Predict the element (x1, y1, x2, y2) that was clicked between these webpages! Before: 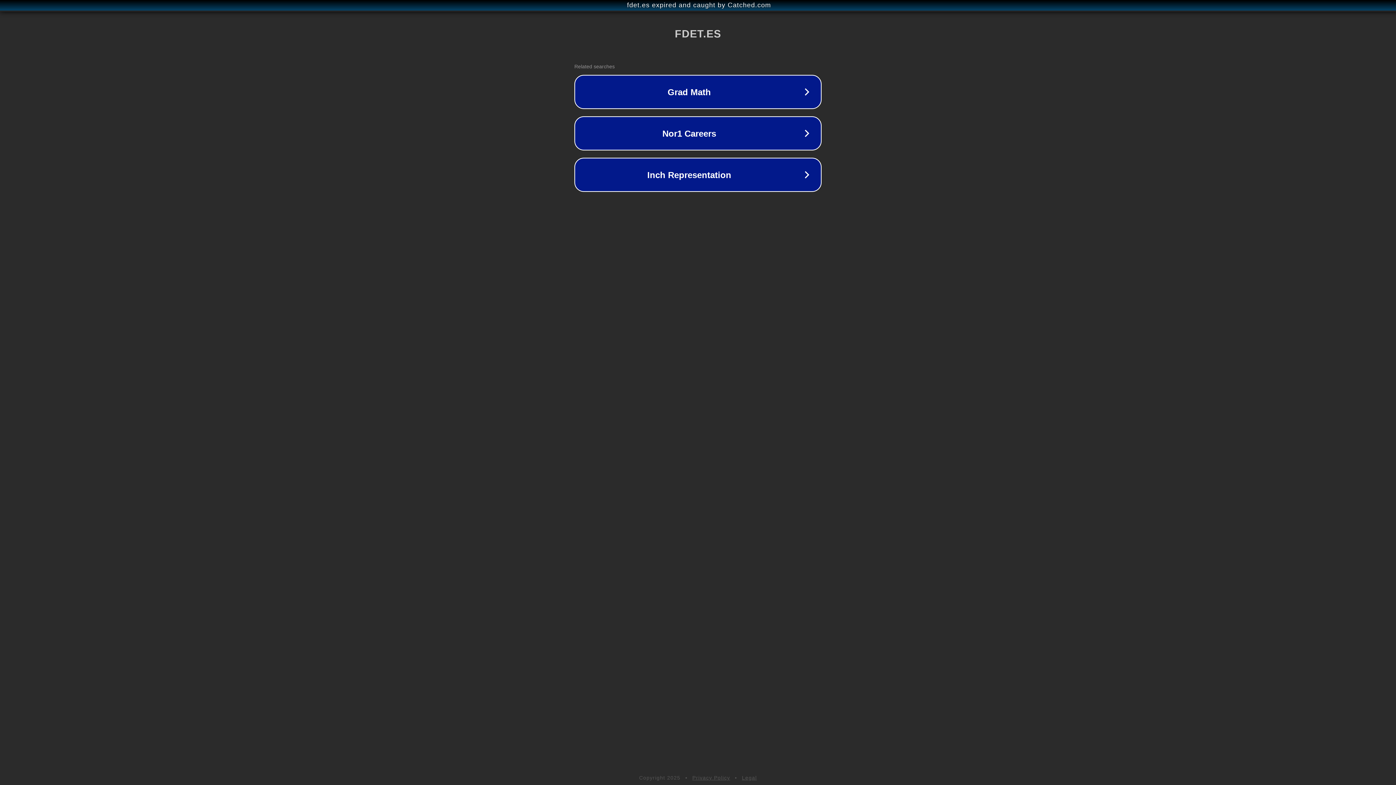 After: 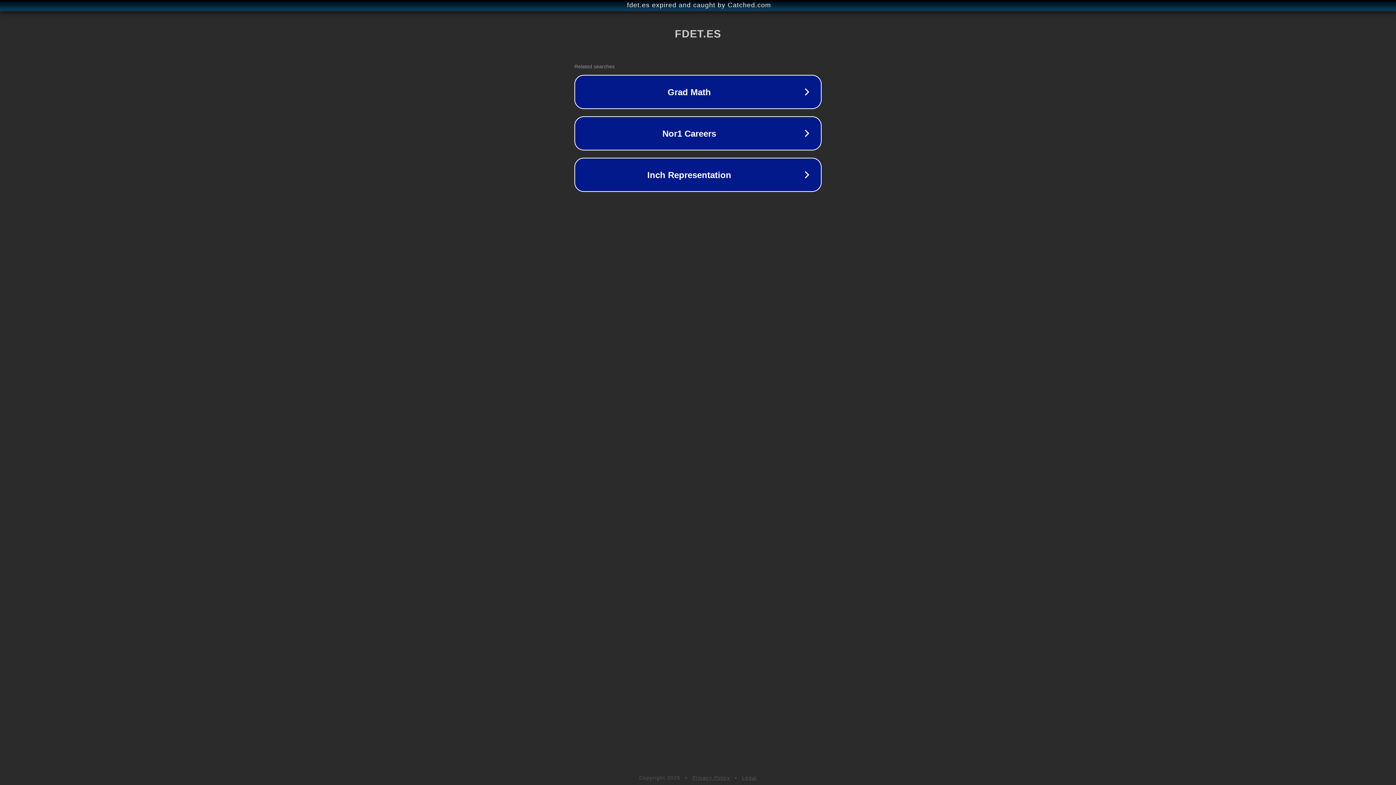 Action: bbox: (692, 775, 730, 781) label: Privacy Policy